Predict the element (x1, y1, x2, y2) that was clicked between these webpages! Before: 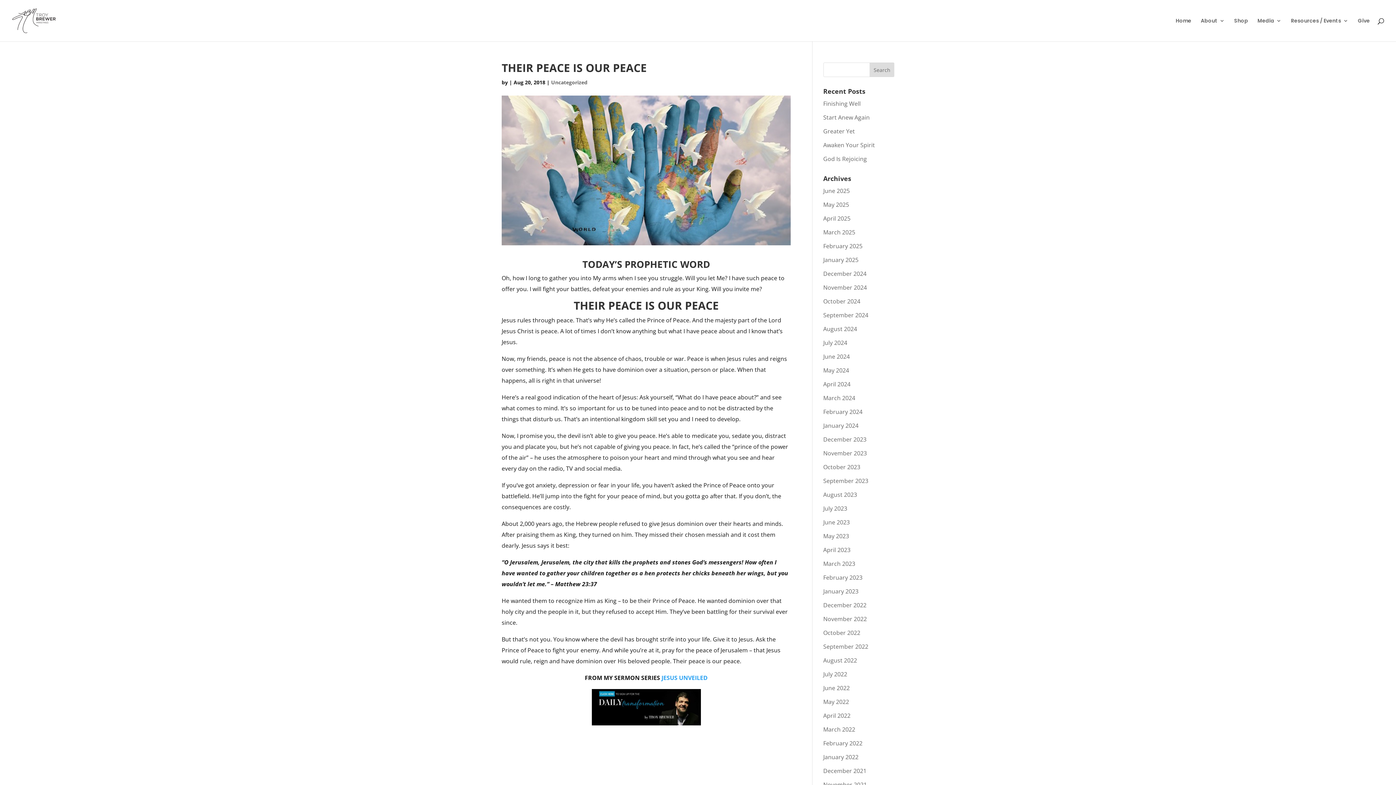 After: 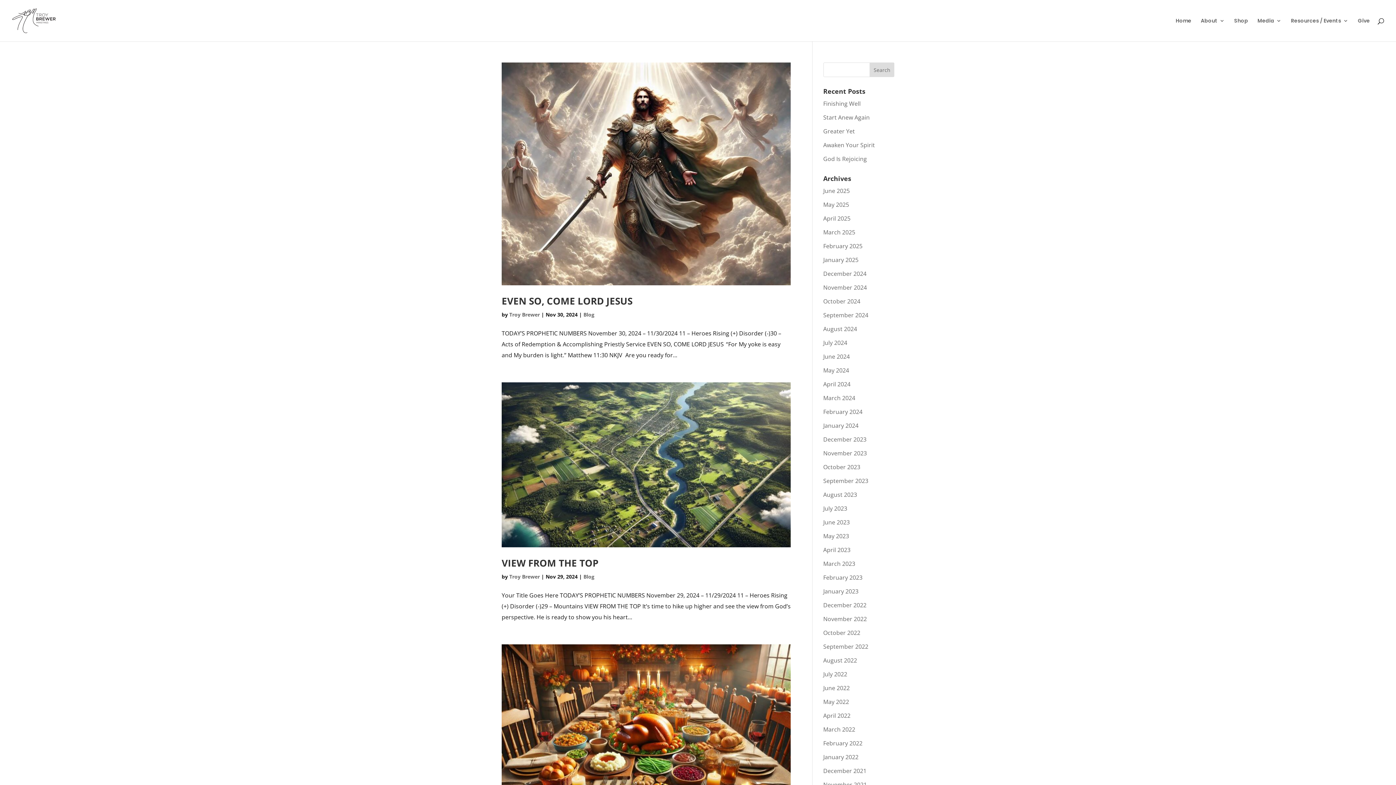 Action: label: November 2024 bbox: (823, 283, 867, 291)